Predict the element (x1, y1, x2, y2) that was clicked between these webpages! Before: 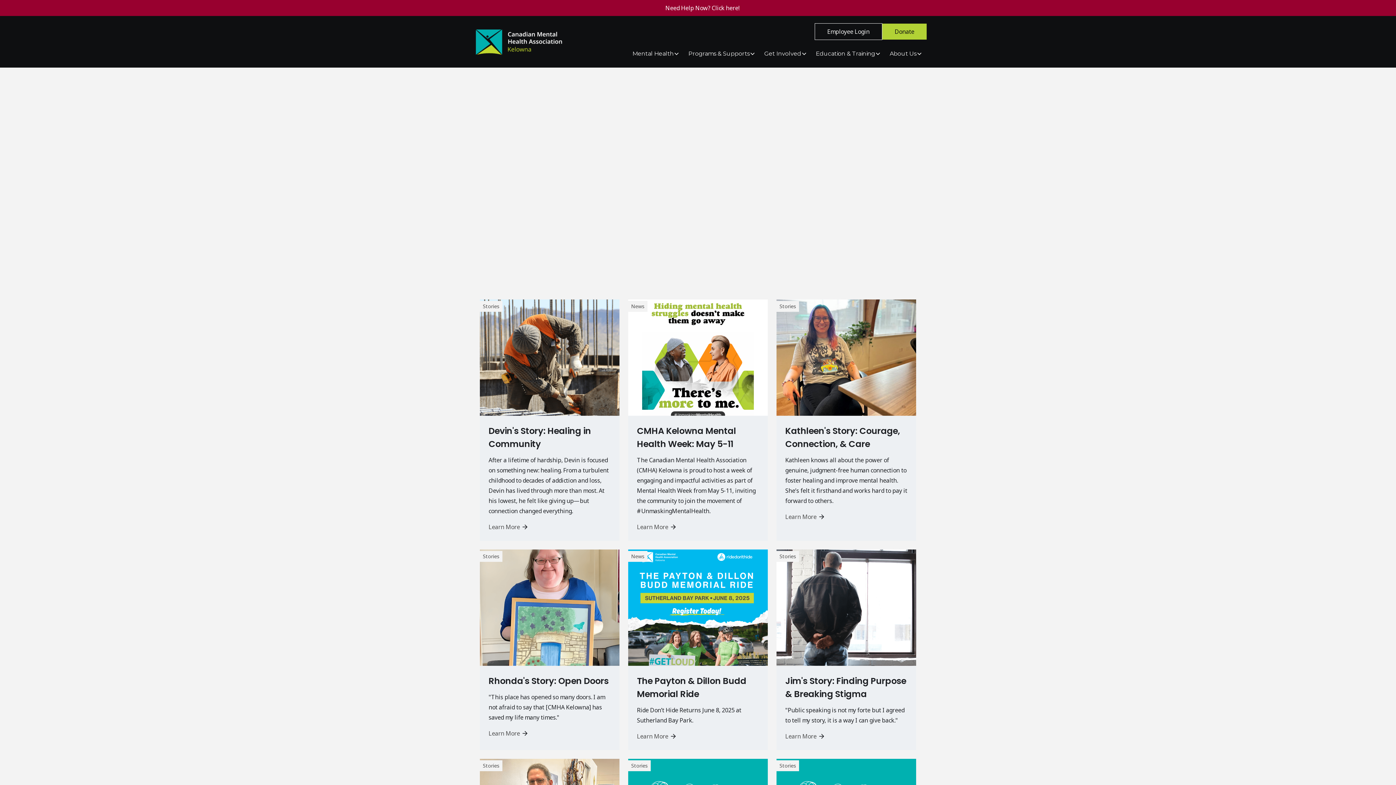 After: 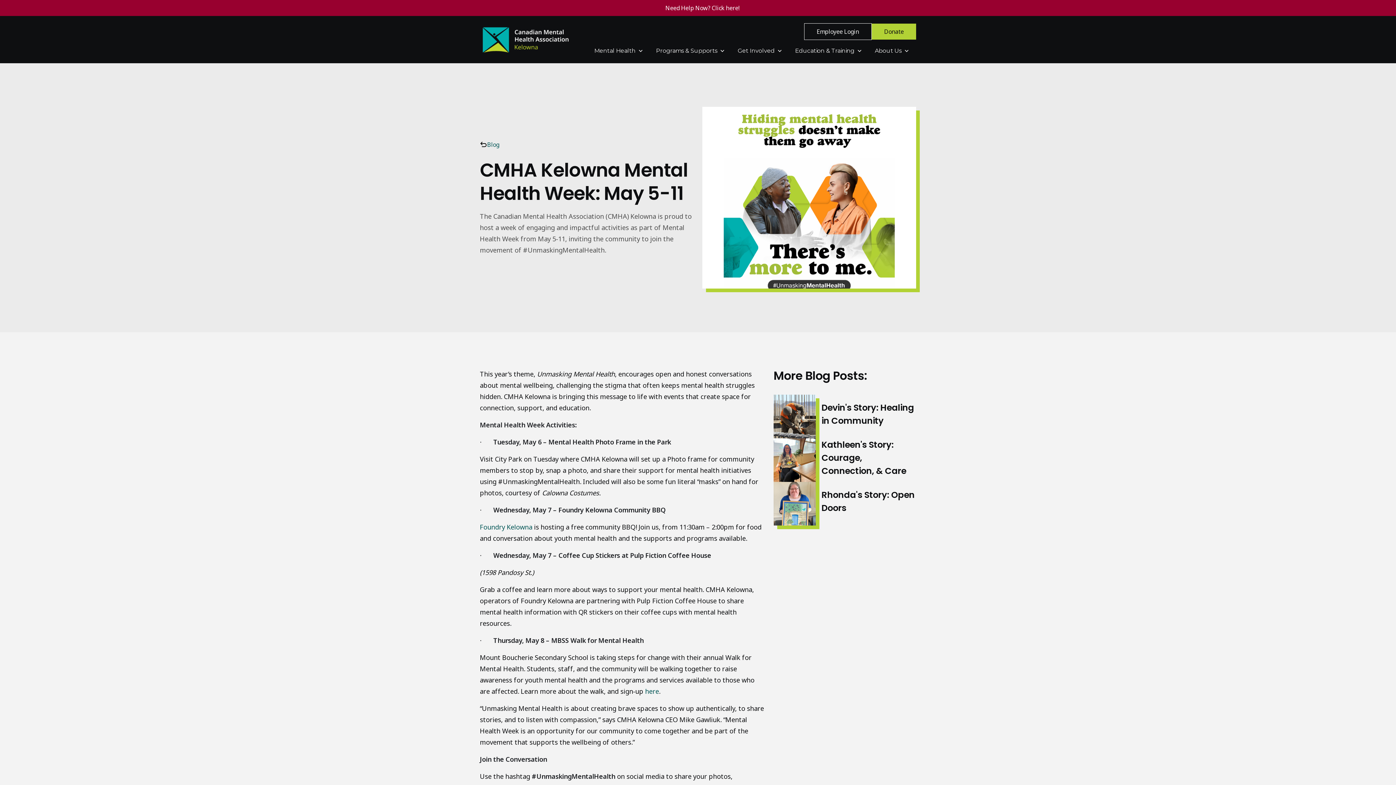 Action: label: CMHA Kelowna Mental Health Week: May 5-11

The Canadian Mental Health Association (CMHA) Kelowna is proud to host a week of engaging and impactful activities as part of Mental Health Week from May 5-11, inviting the community to join the movement of #UnmaskingMentalHealth.

Learn More
arrow_forward bbox: (628, 416, 768, 541)